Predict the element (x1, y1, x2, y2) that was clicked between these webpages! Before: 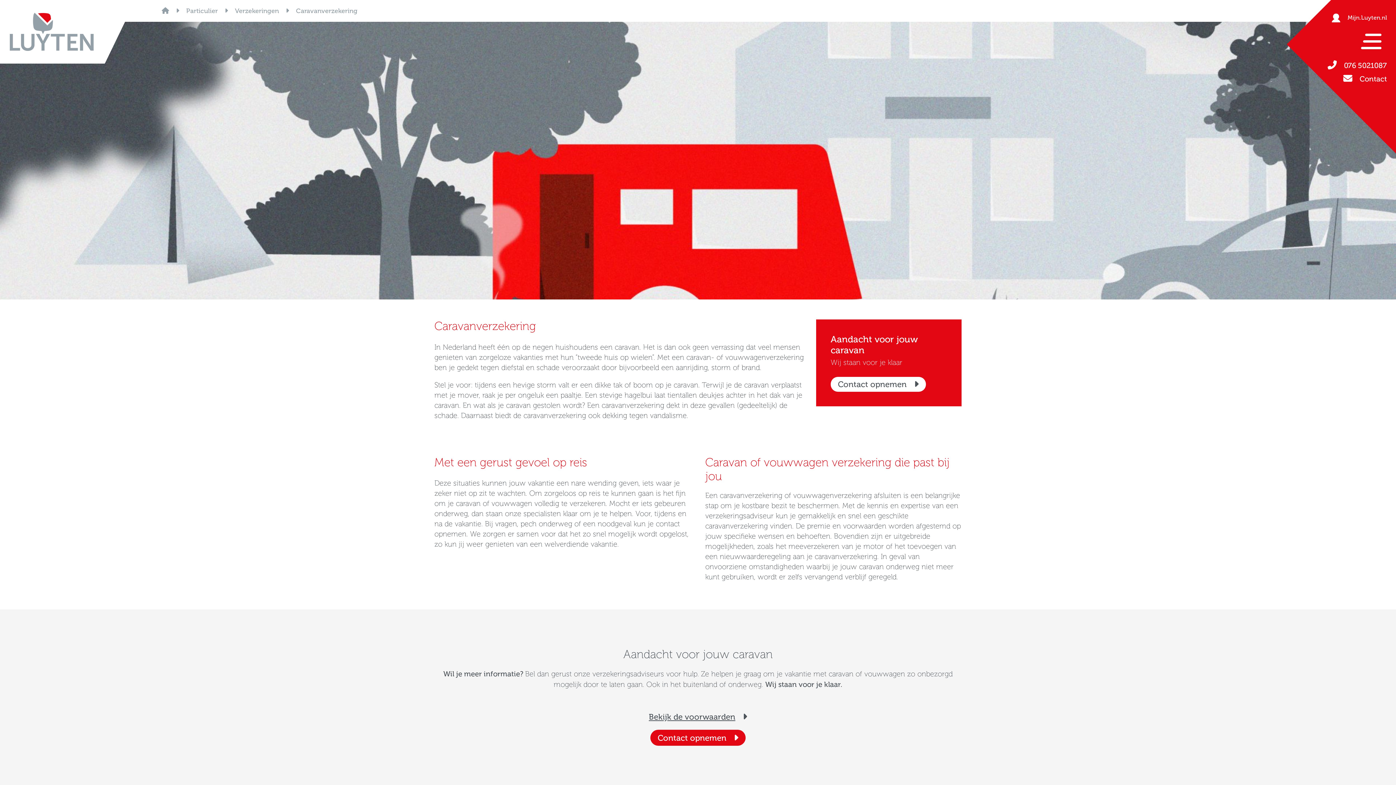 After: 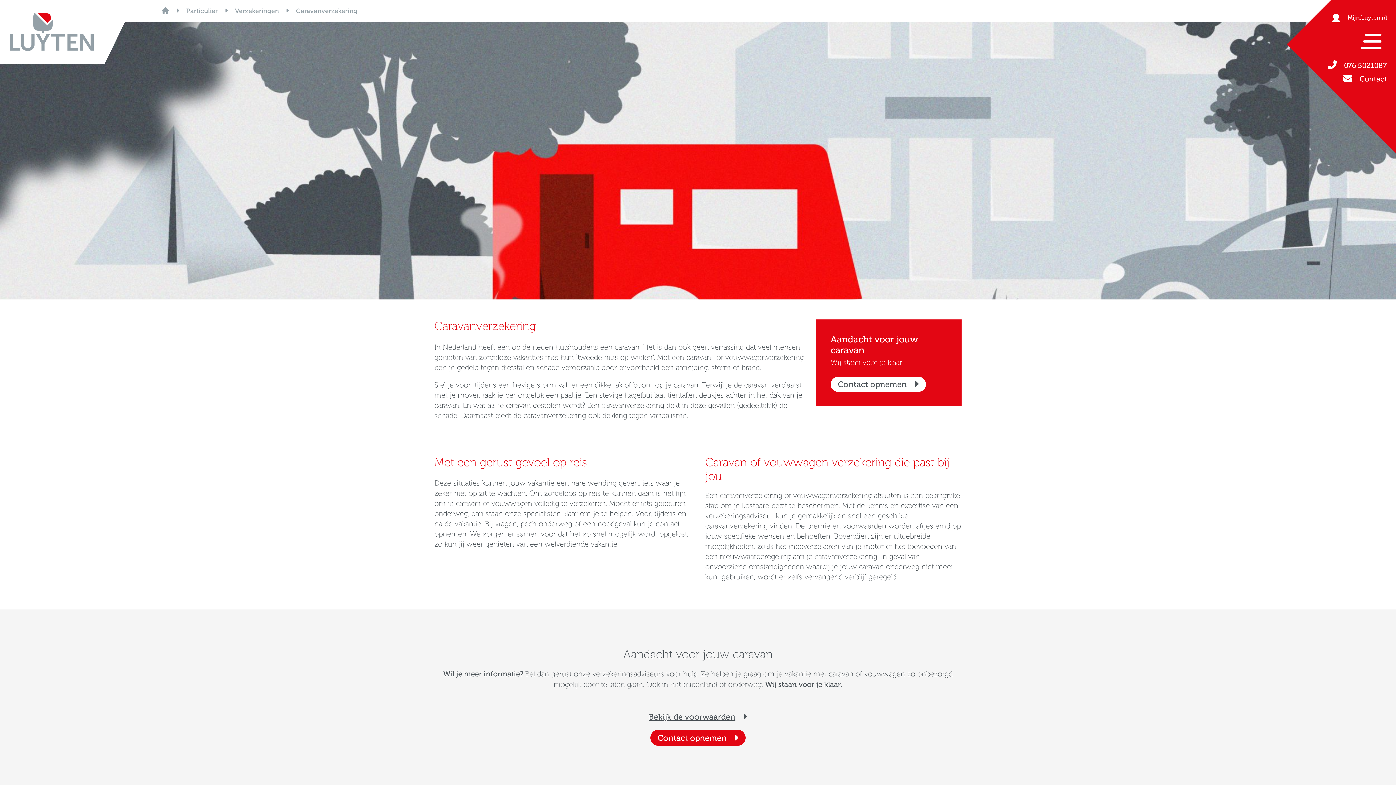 Action: label: Mijn.Luyten.nl bbox: (1332, 12, 1387, 22)